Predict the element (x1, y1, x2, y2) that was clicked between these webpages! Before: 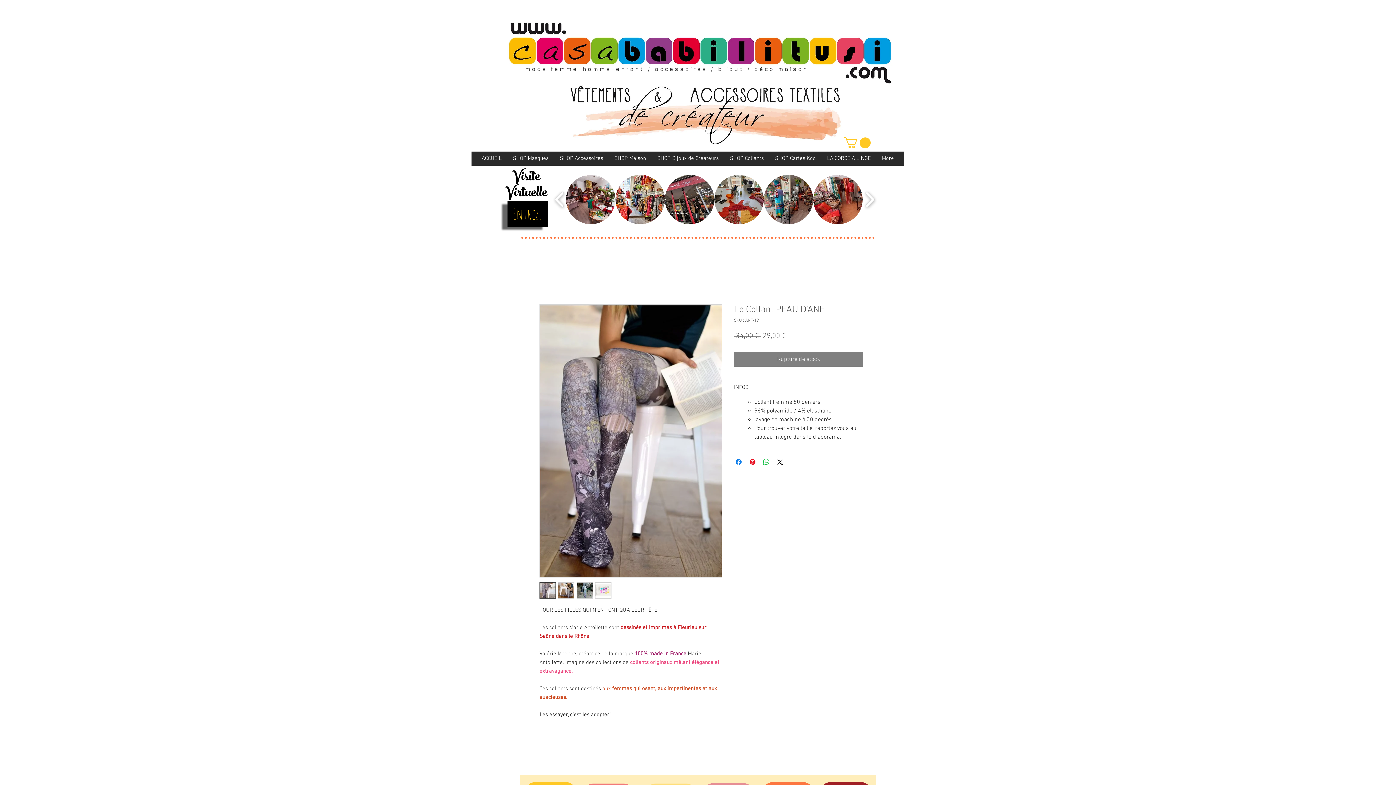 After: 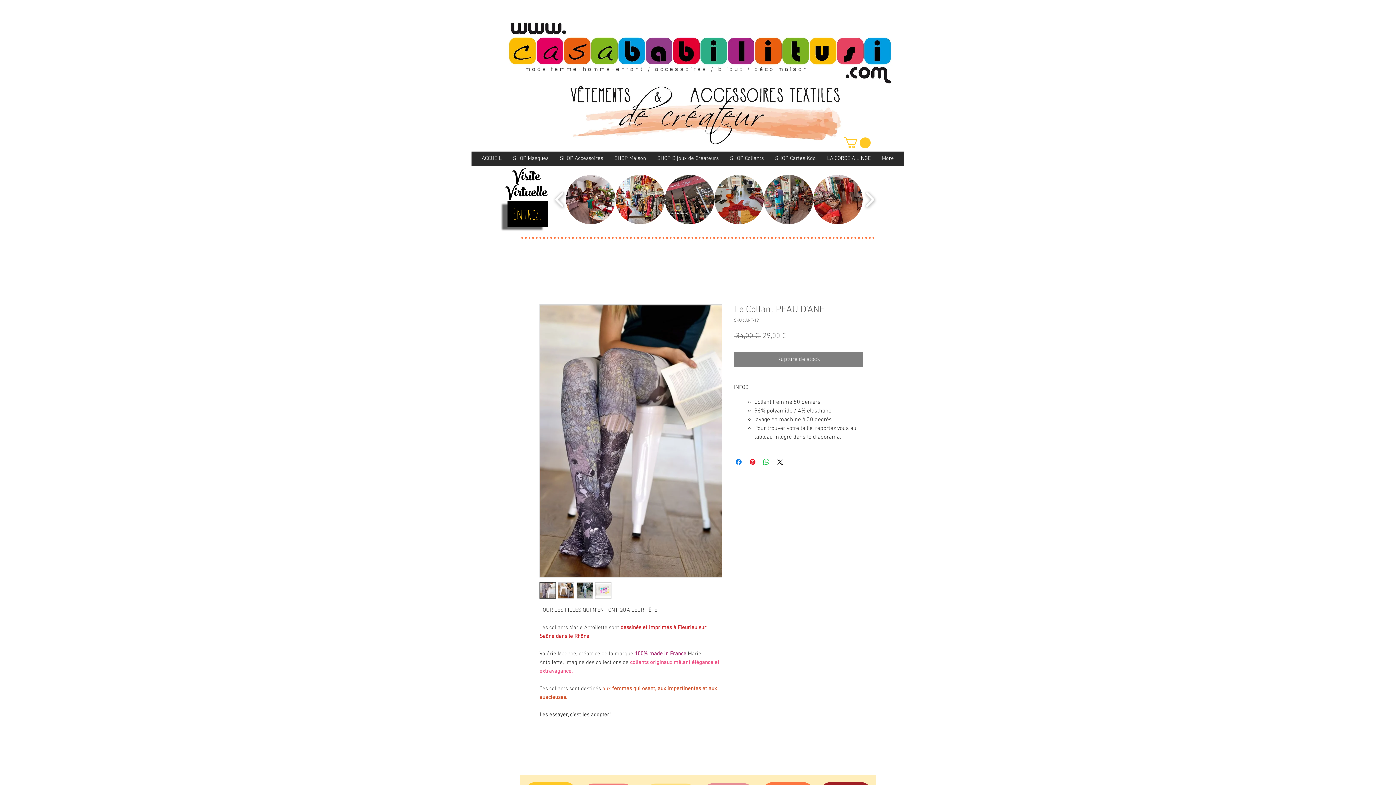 Action: bbox: (558, 582, 574, 598)